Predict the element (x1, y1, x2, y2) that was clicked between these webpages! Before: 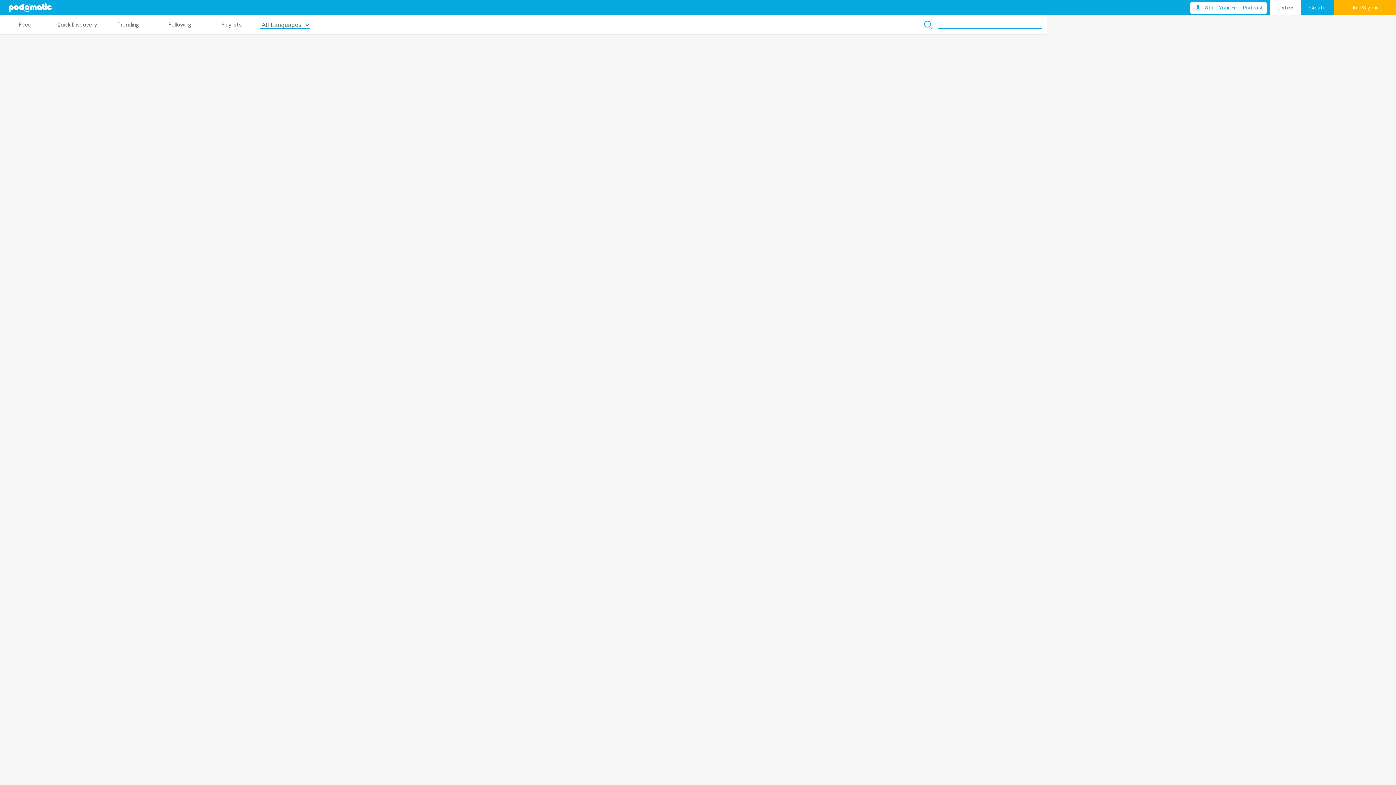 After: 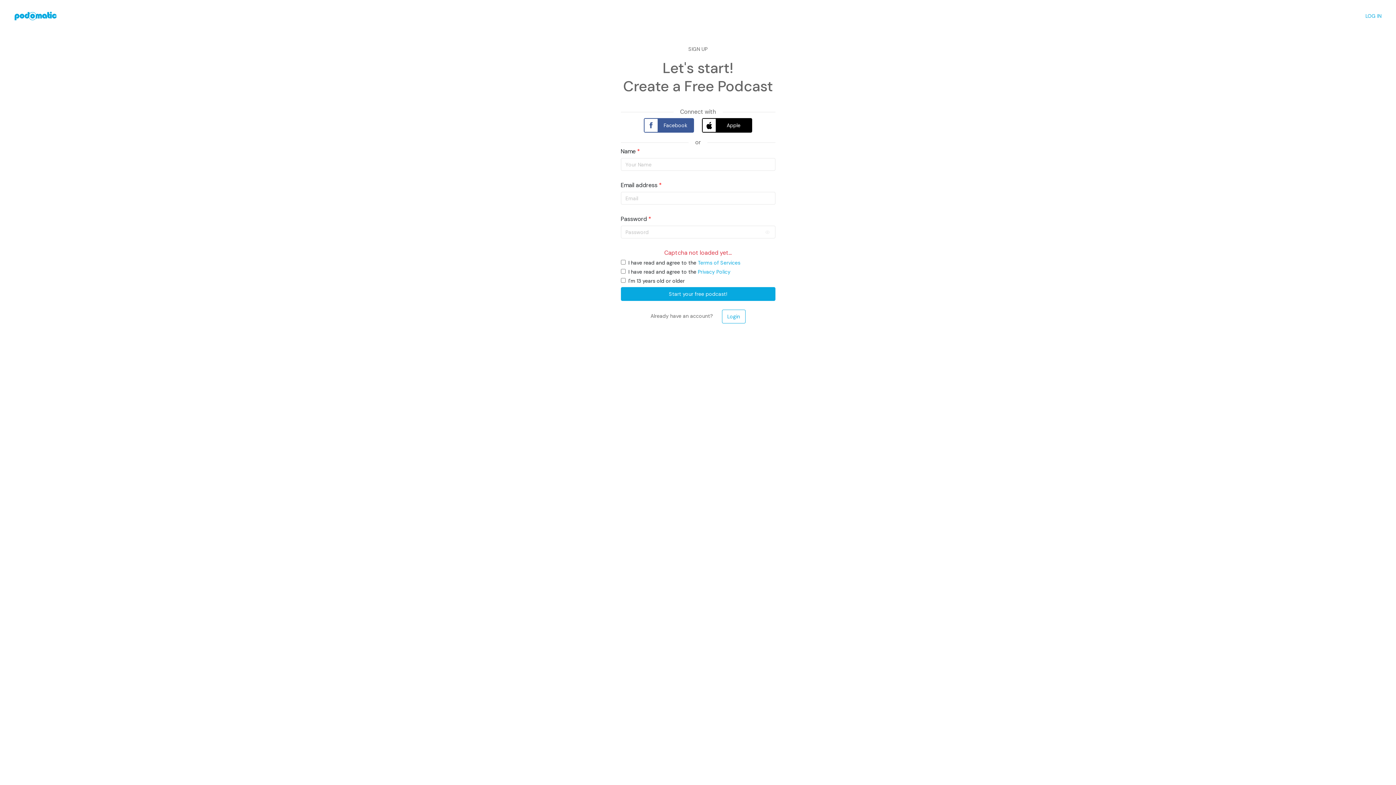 Action: label: Start Your Free Podcast bbox: (1190, 1, 1267, 13)